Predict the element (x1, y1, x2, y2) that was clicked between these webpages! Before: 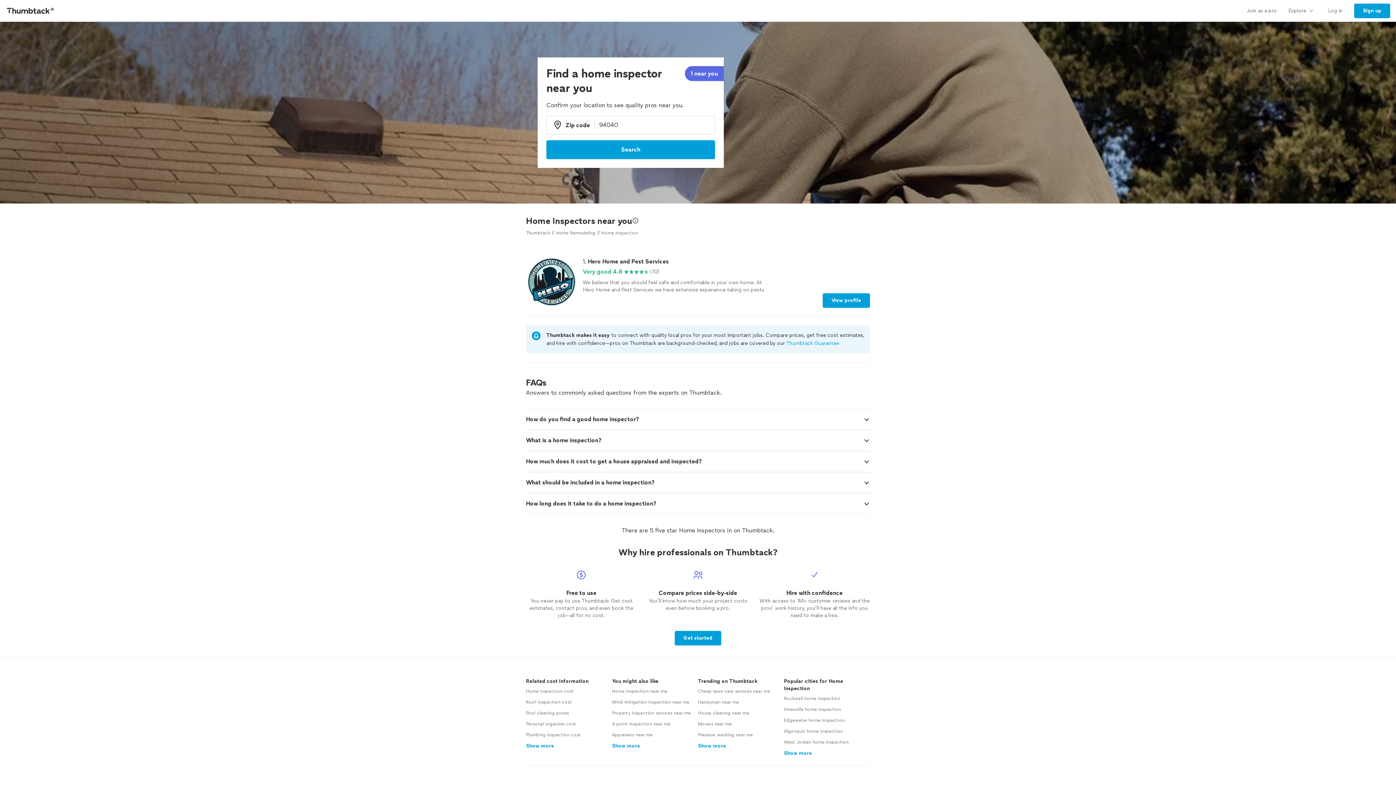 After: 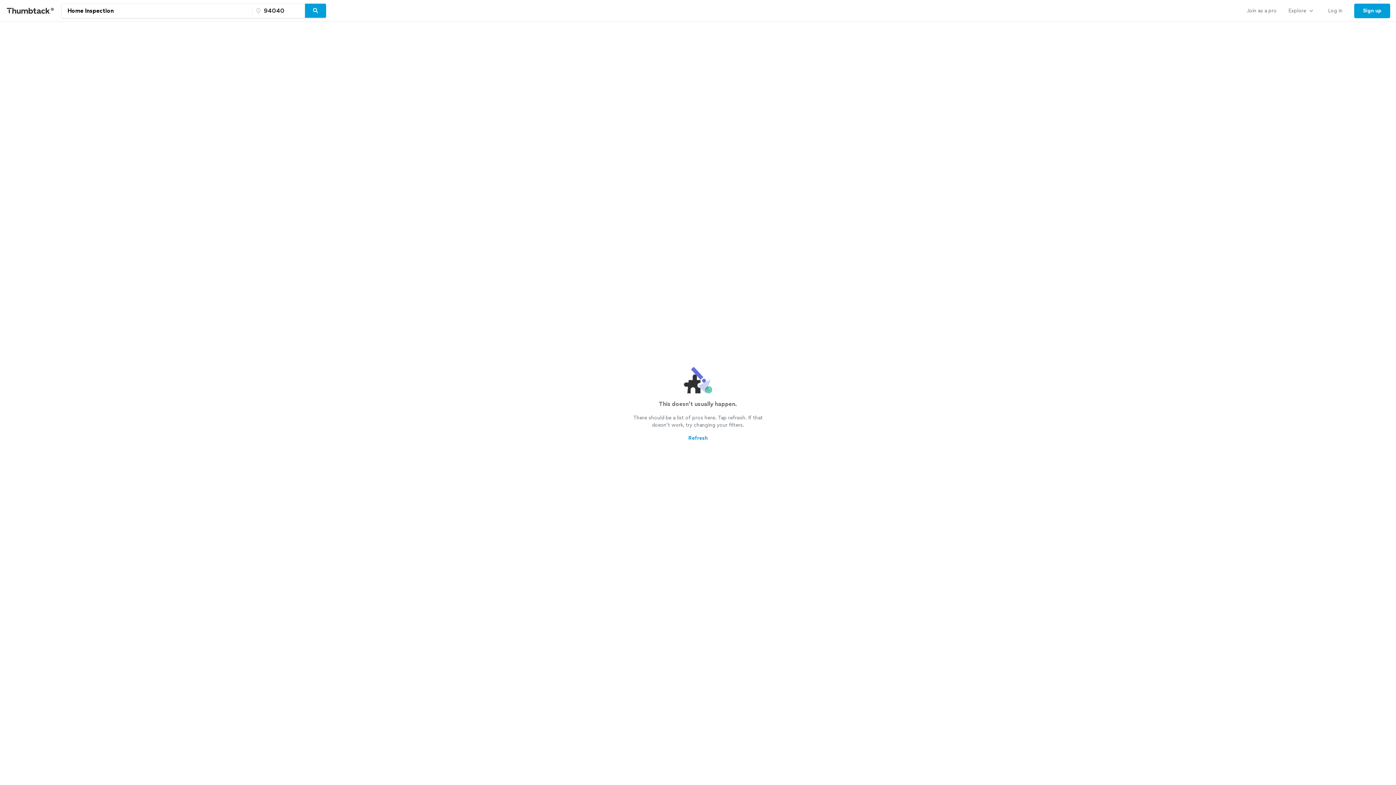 Action: label: 1 near you bbox: (690, 69, 718, 78)